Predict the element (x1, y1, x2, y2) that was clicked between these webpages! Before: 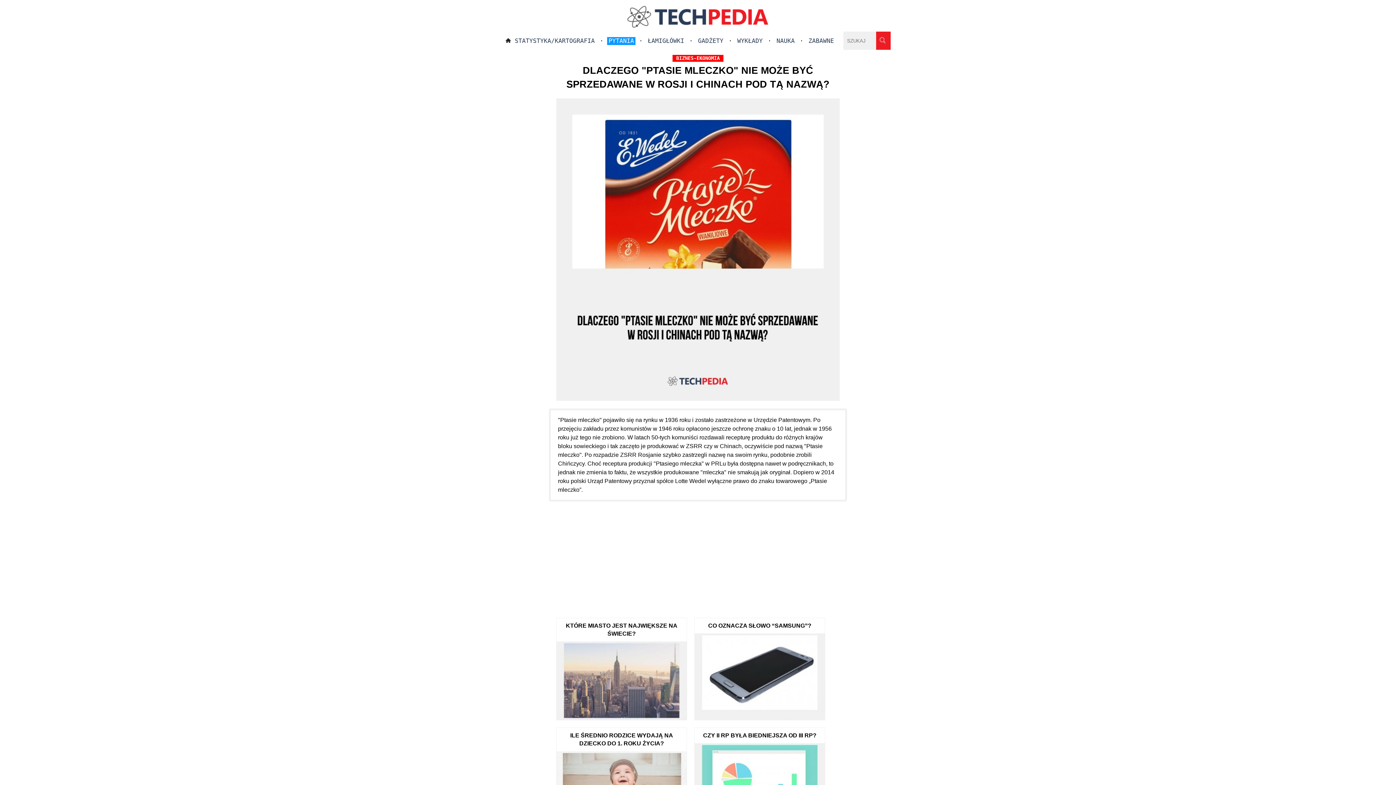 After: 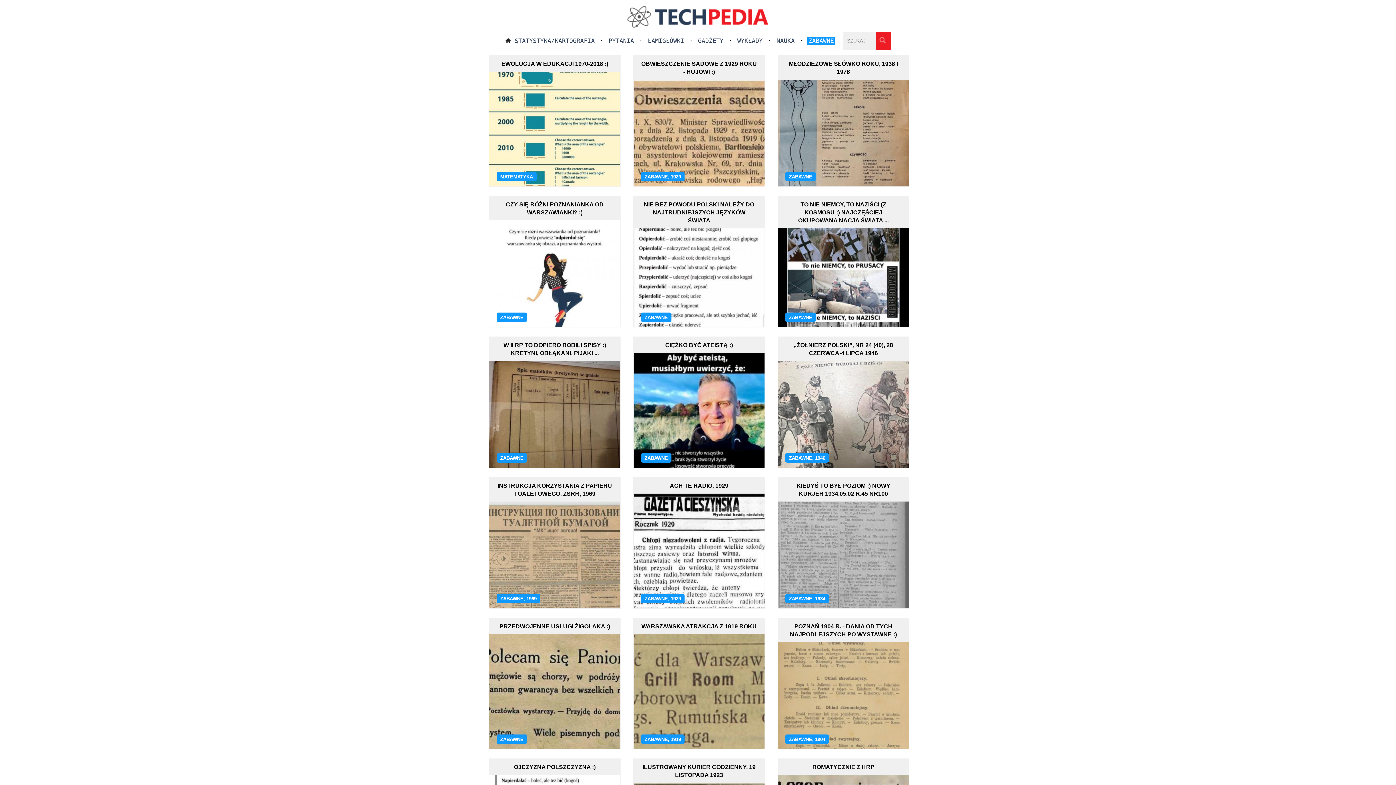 Action: bbox: (807, 37, 835, 45) label: ZABAWNE